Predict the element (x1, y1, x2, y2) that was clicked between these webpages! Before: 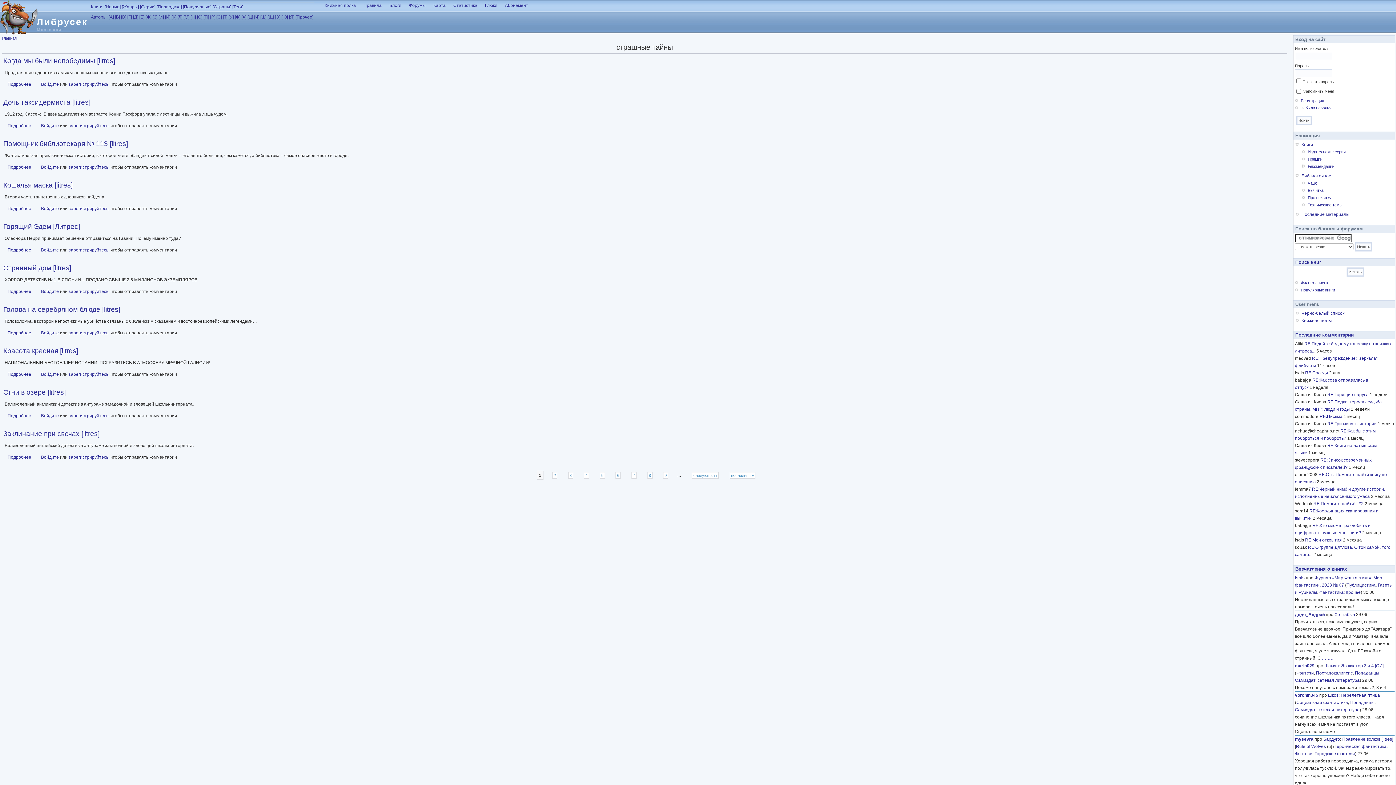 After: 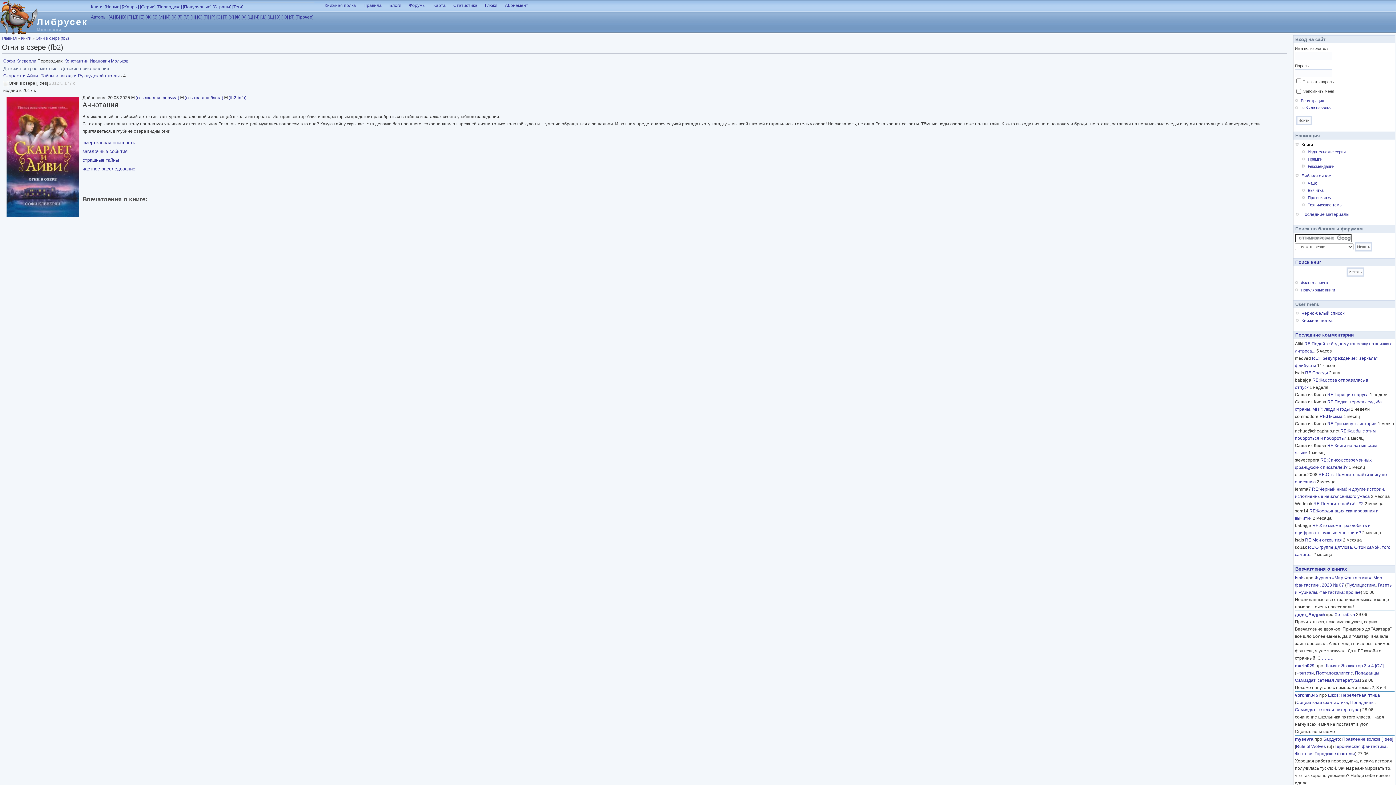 Action: bbox: (3, 388, 65, 396) label: Огни в озере [litres]